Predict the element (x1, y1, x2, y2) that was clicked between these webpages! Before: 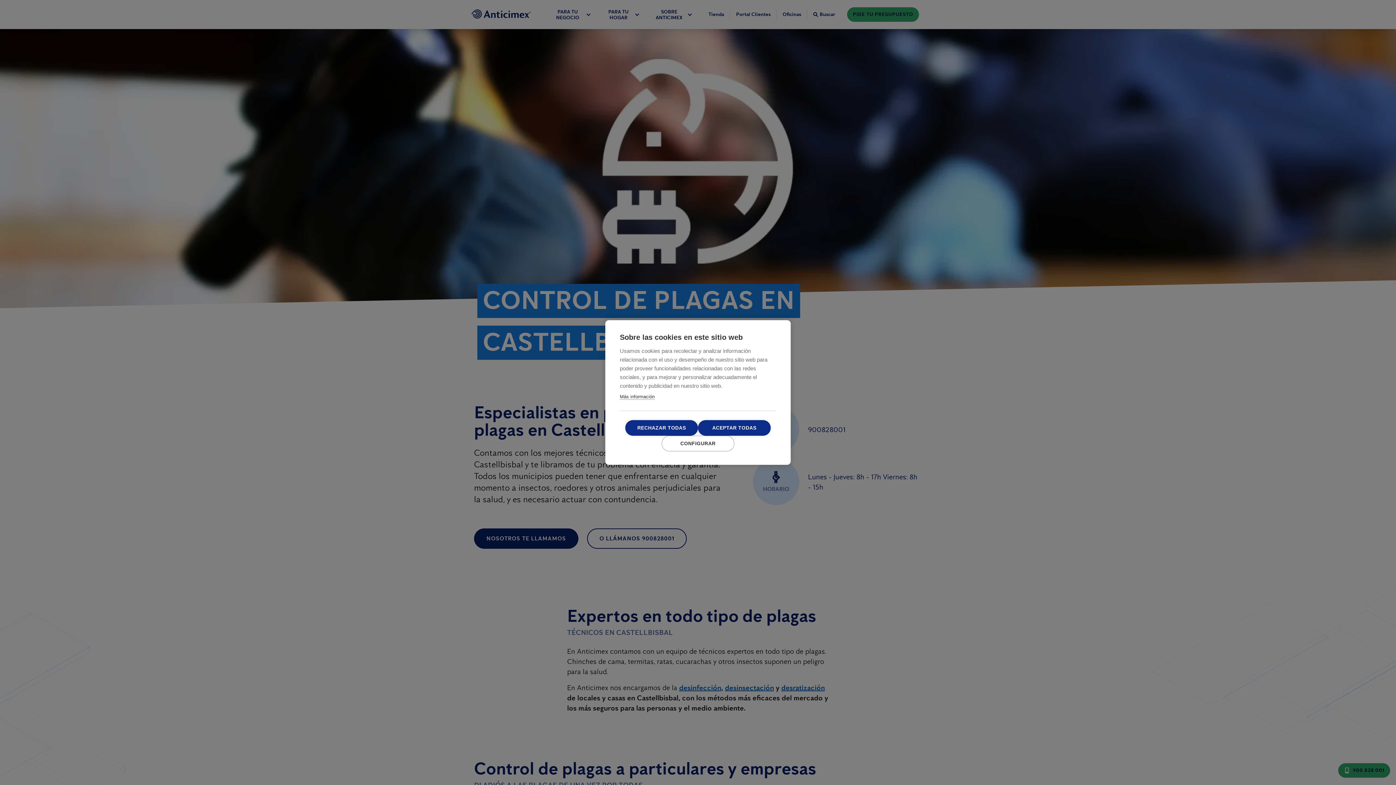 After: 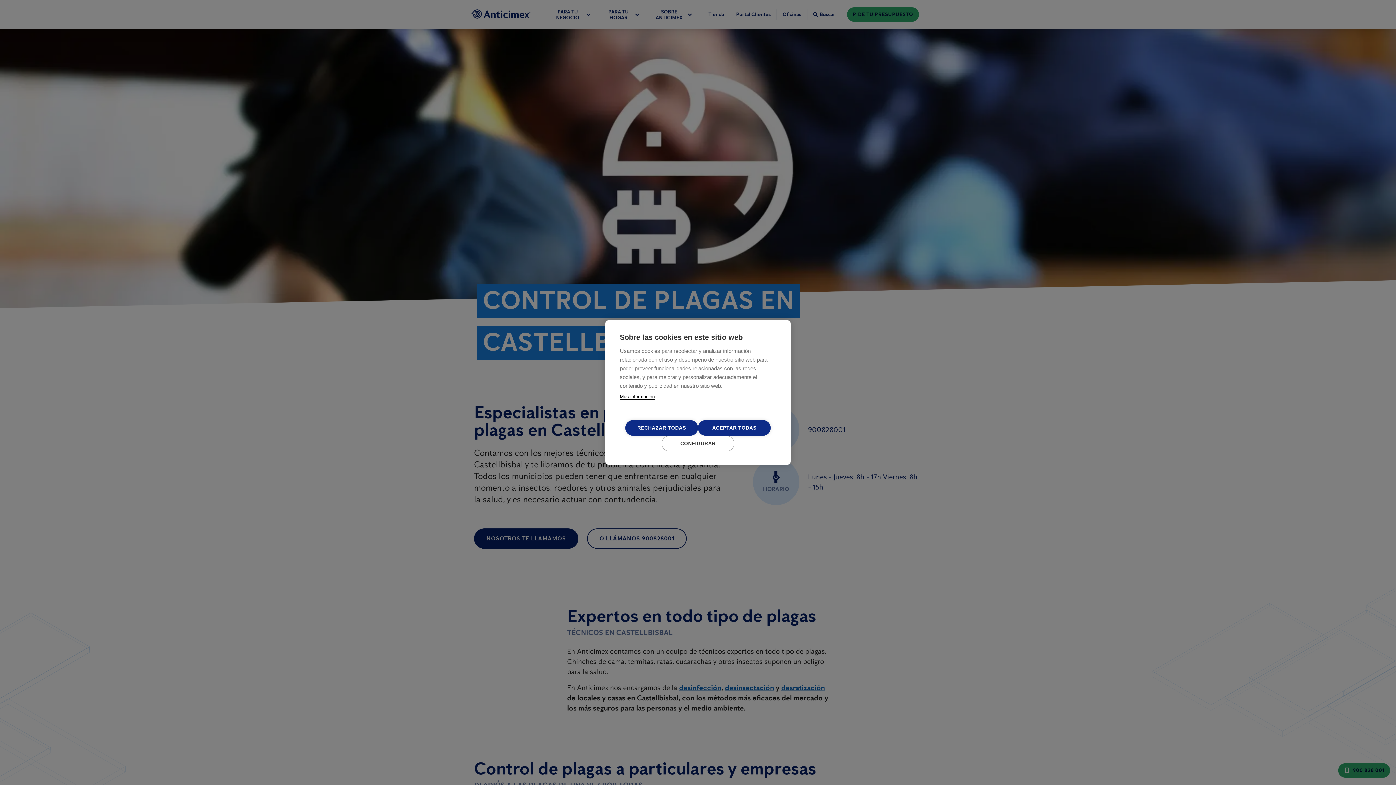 Action: label: Más información bbox: (620, 394, 654, 400)